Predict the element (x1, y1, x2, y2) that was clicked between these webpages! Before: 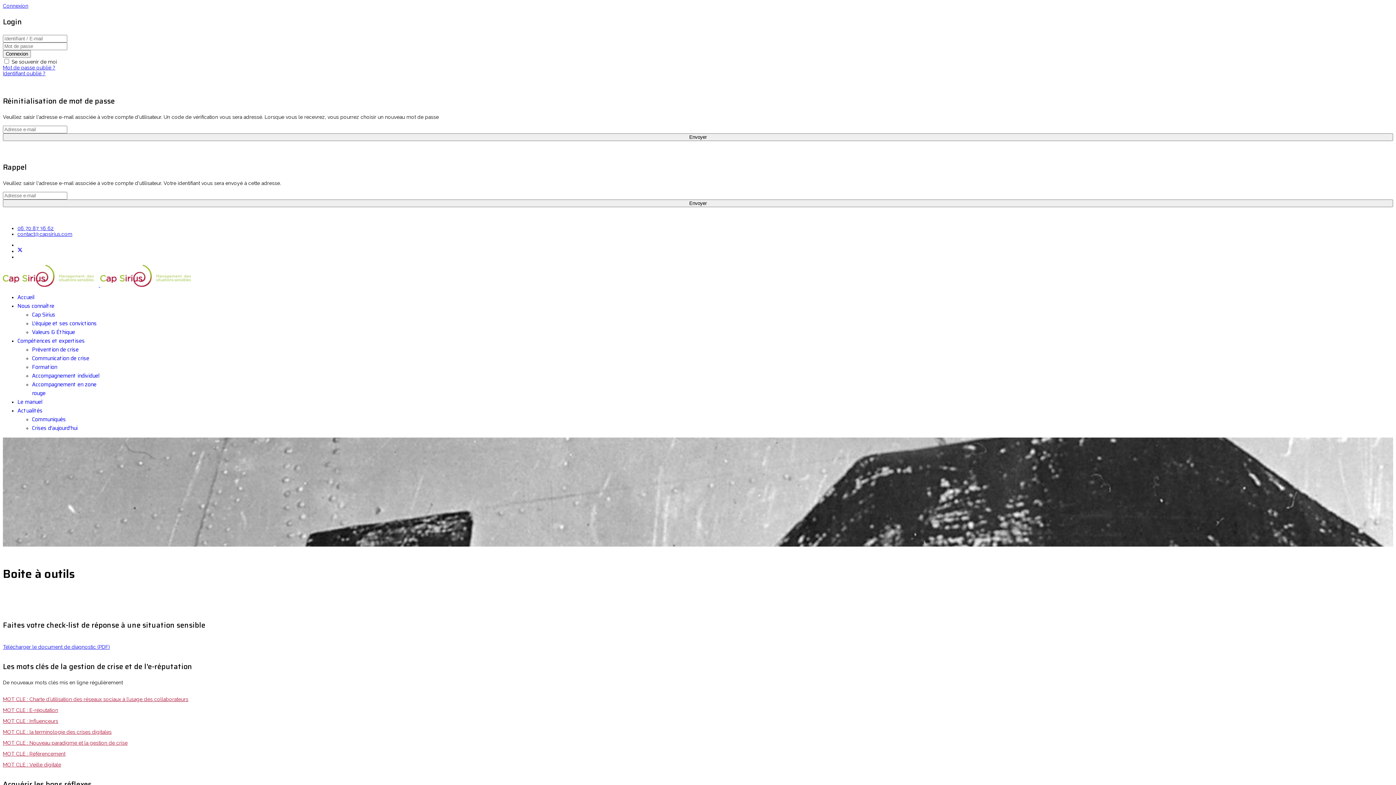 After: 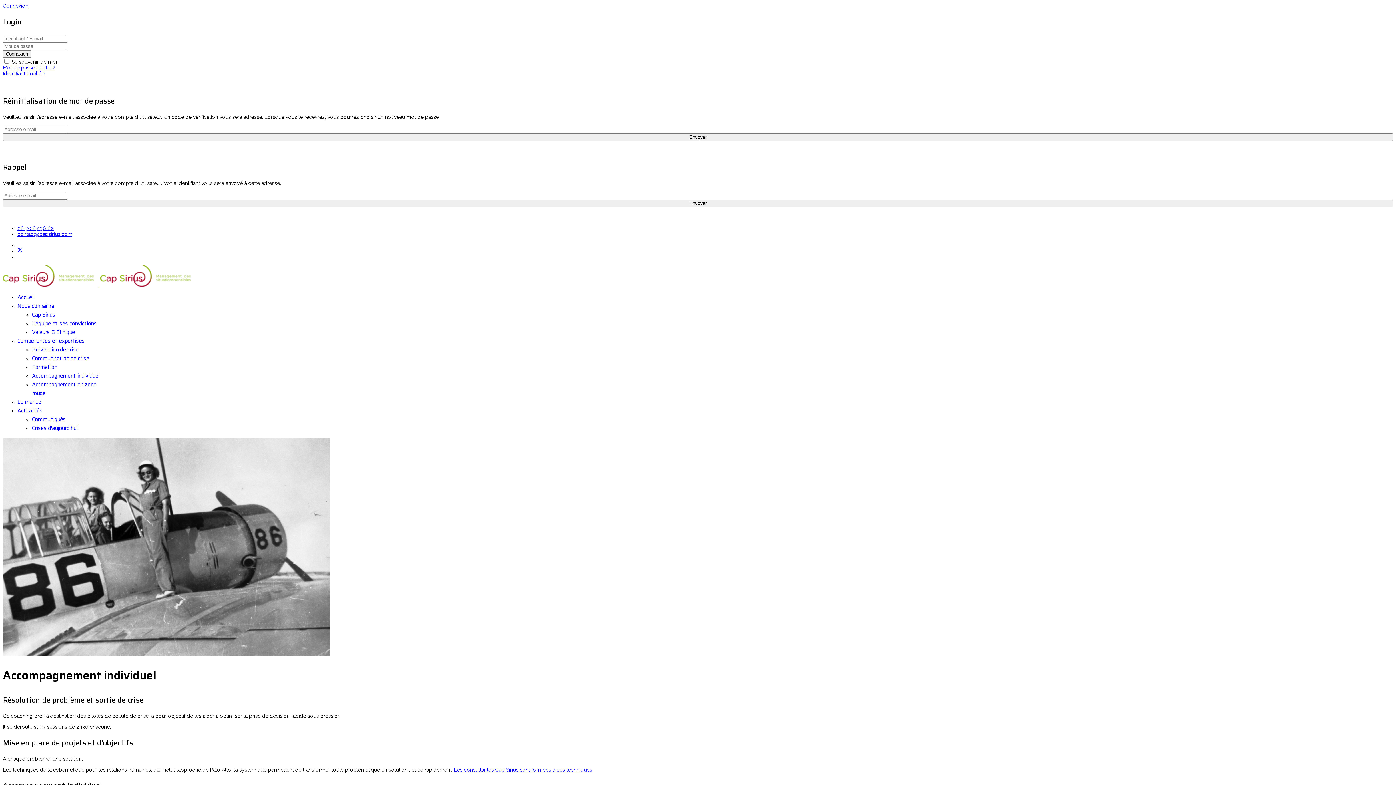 Action: bbox: (32, 371, 99, 380) label: Accompagnement individuel